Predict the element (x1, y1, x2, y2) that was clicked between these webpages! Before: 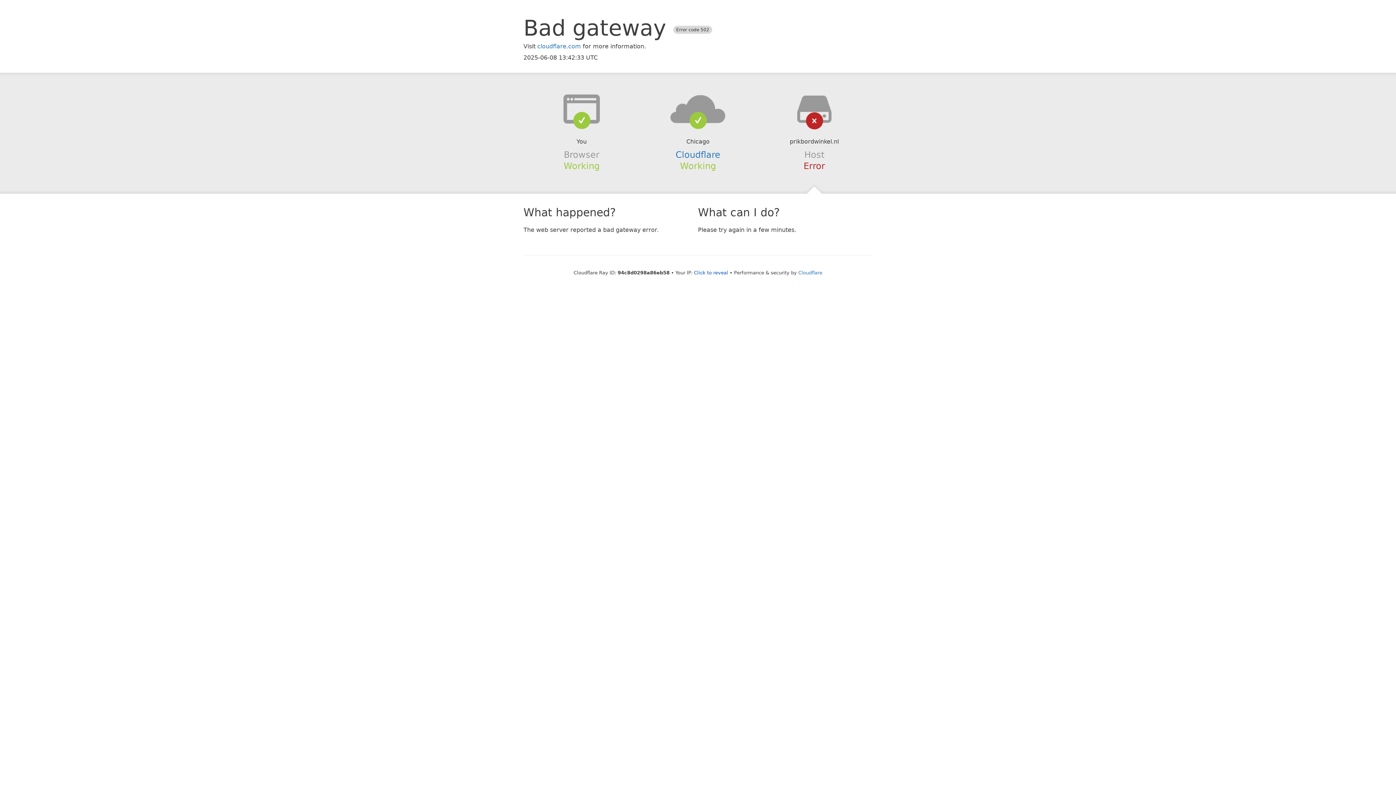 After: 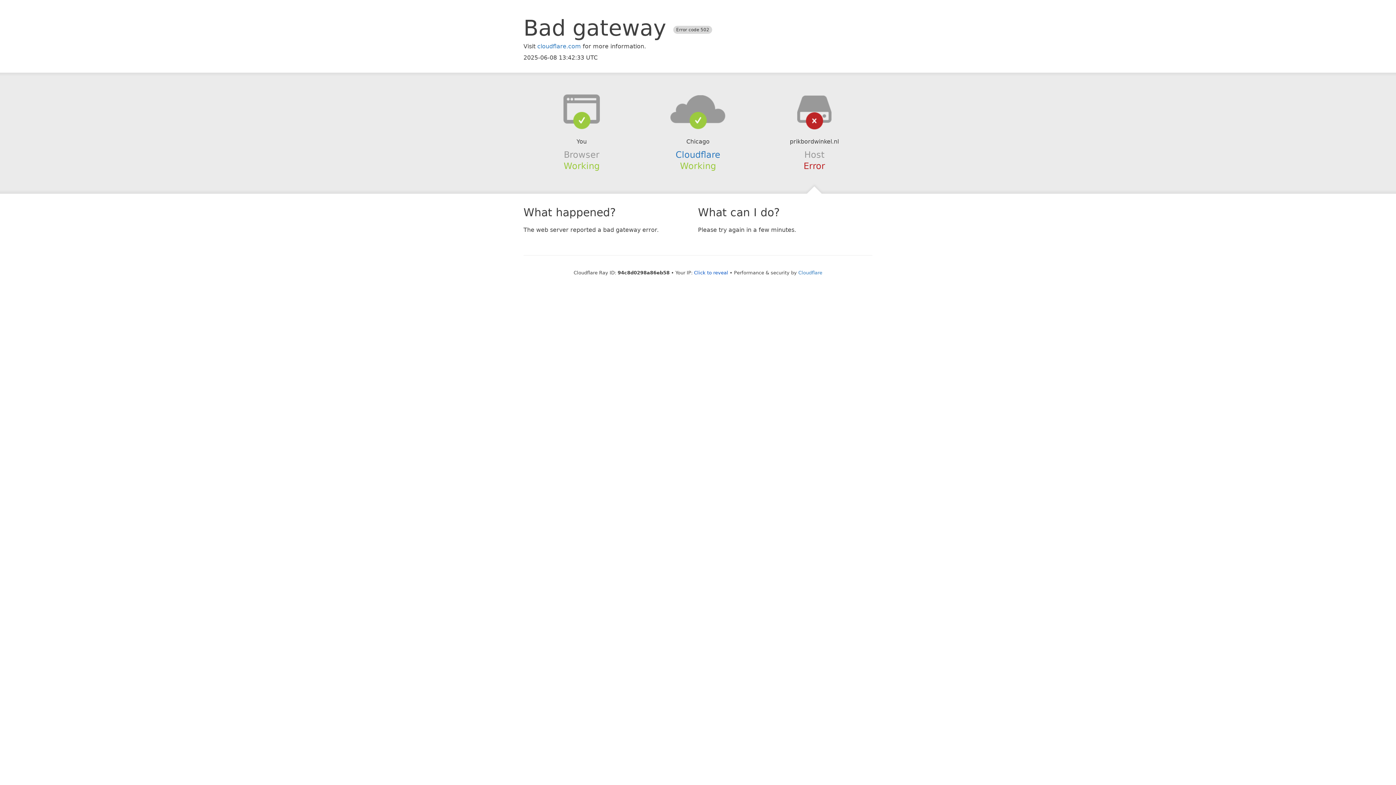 Action: bbox: (639, 94, 756, 123)